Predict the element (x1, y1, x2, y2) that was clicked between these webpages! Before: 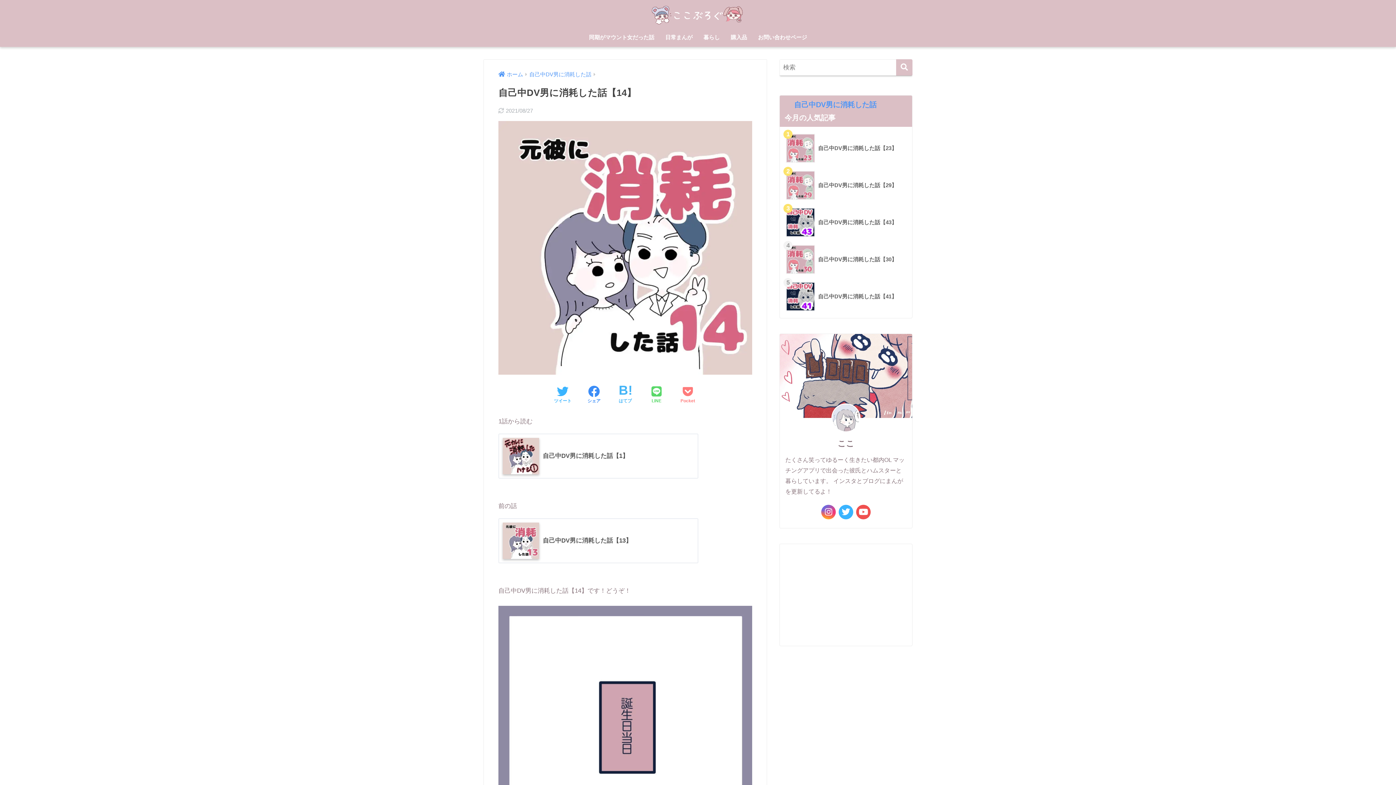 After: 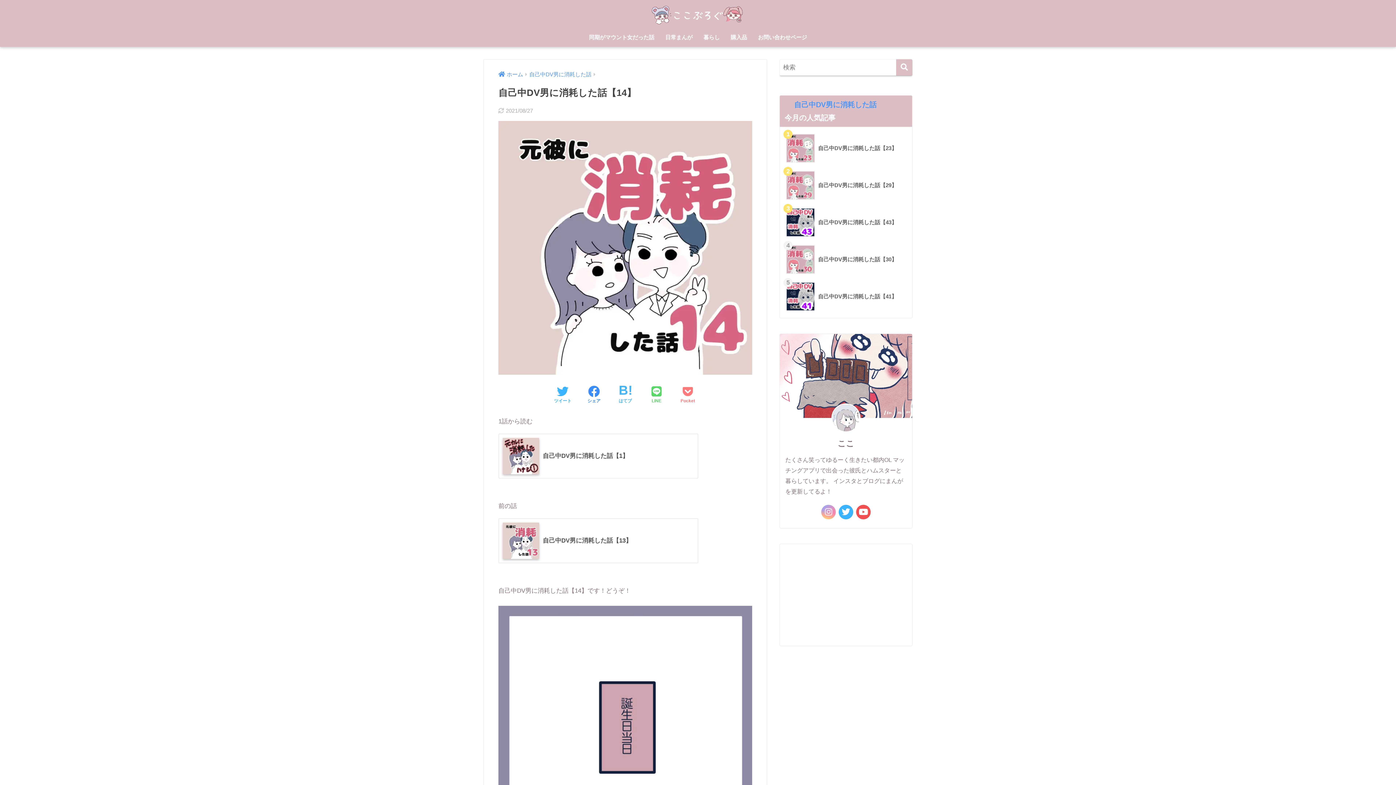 Action: bbox: (820, 503, 837, 521)